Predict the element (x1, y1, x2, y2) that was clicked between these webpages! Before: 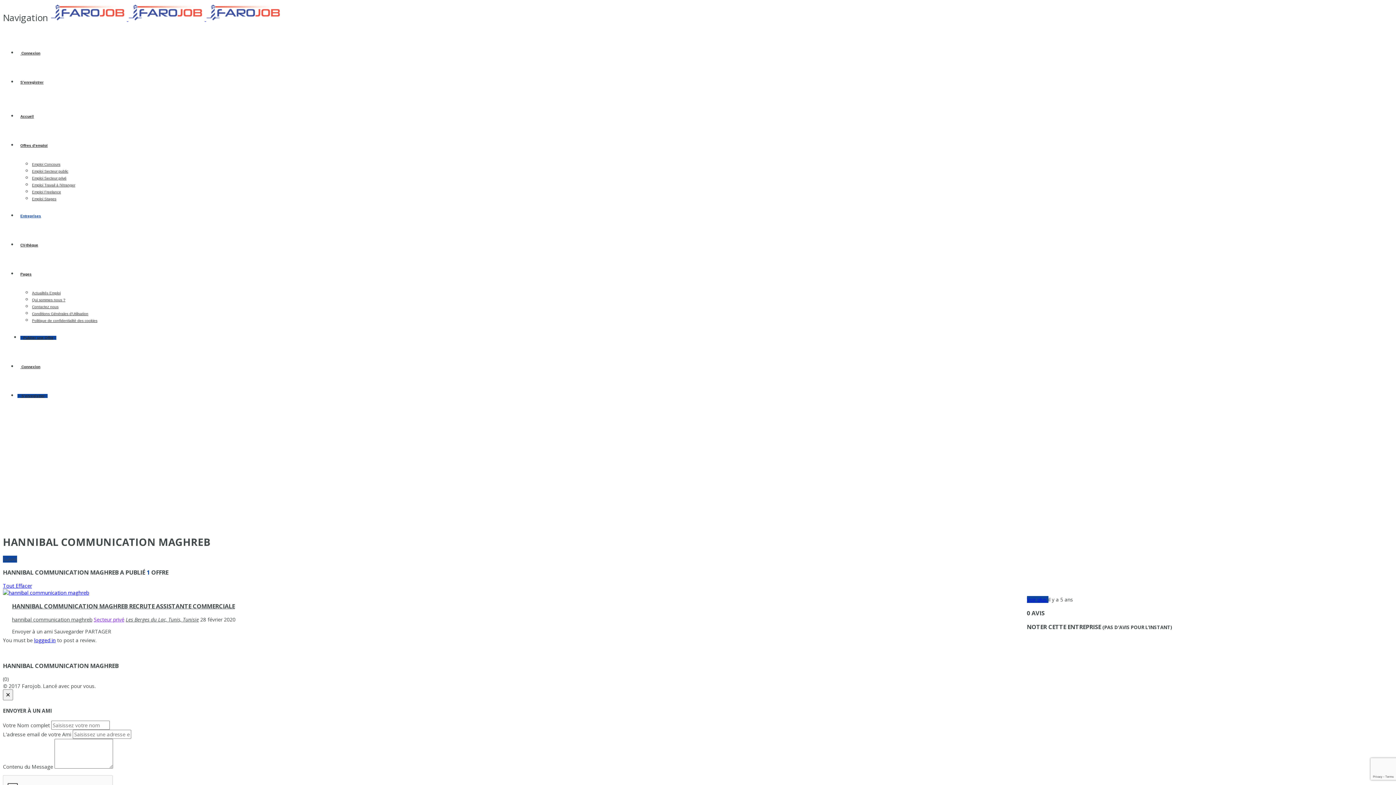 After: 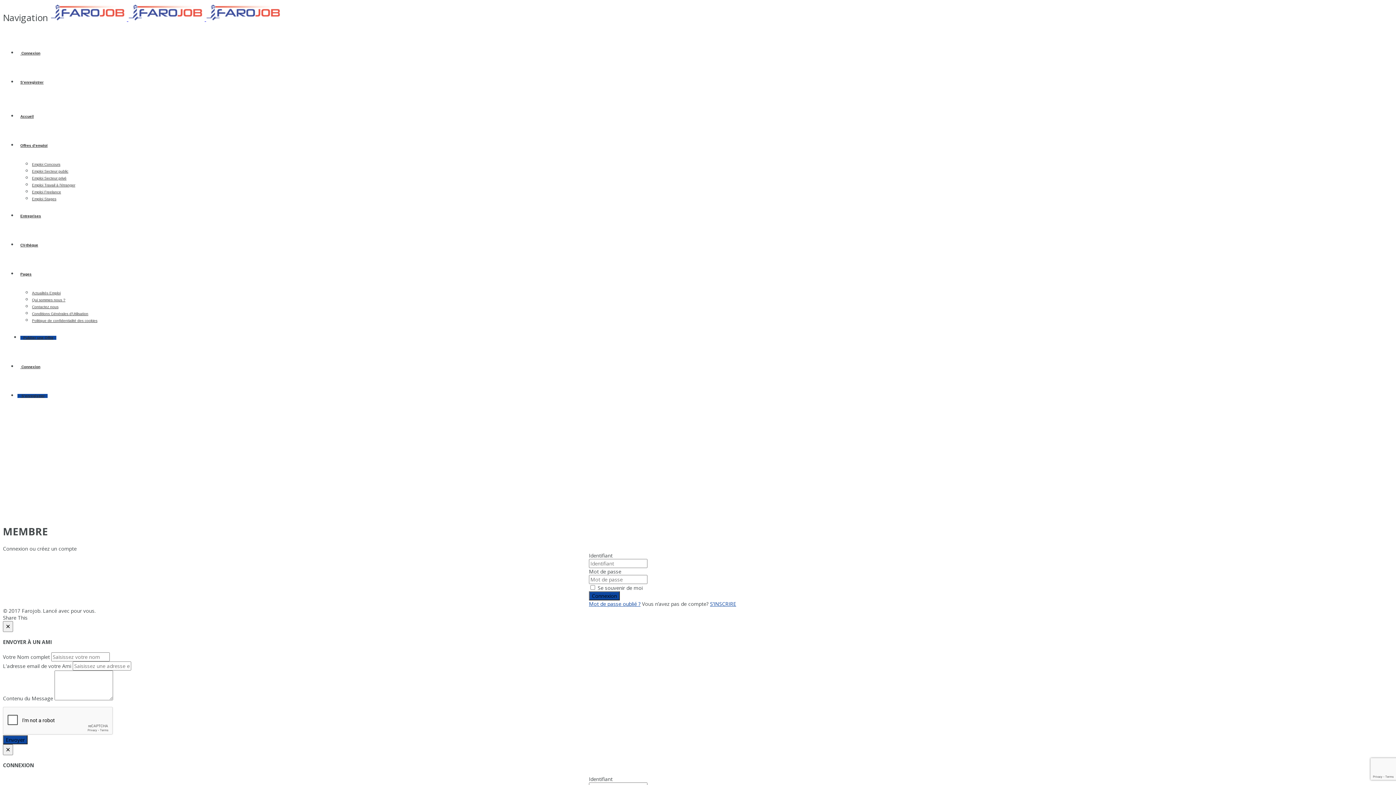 Action: bbox: (17, 51, 43, 55) label:  Connexion